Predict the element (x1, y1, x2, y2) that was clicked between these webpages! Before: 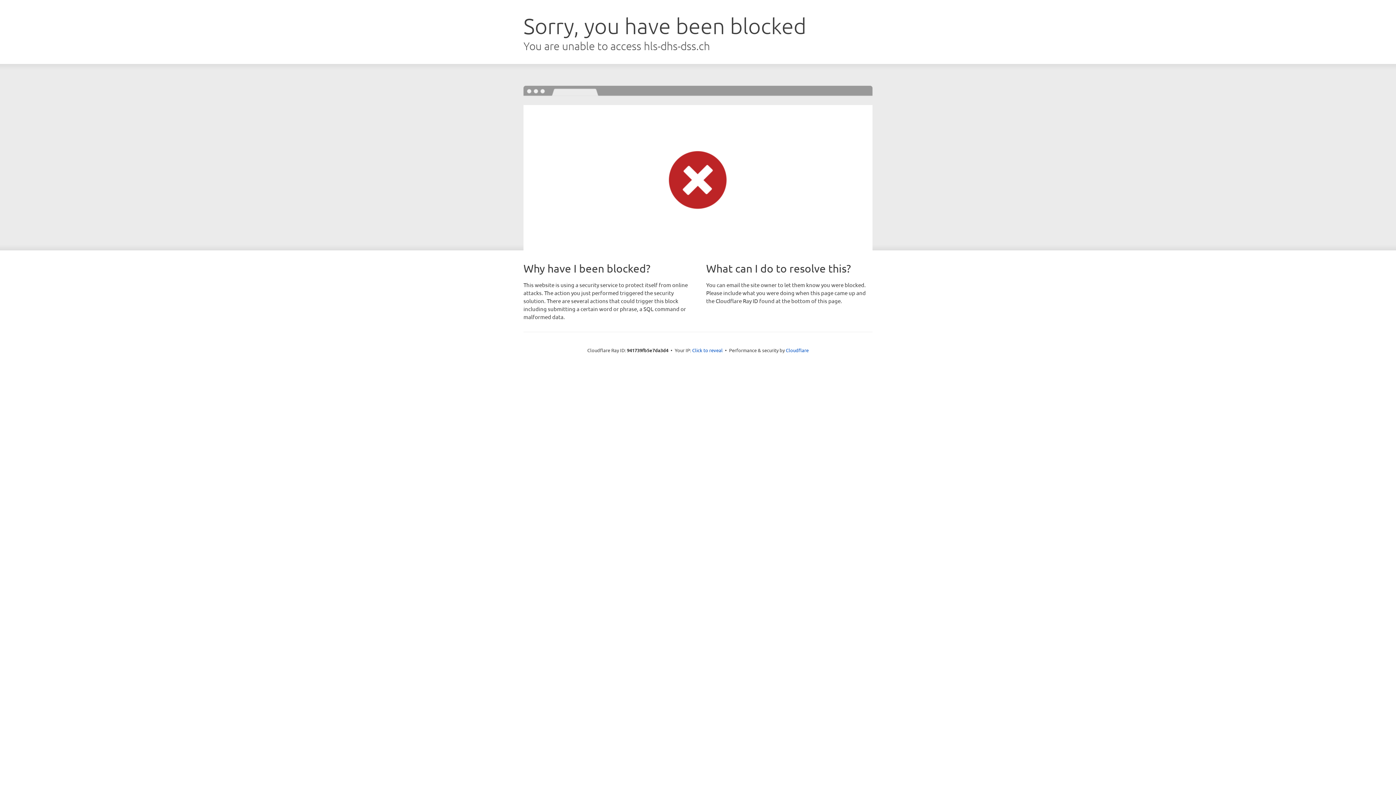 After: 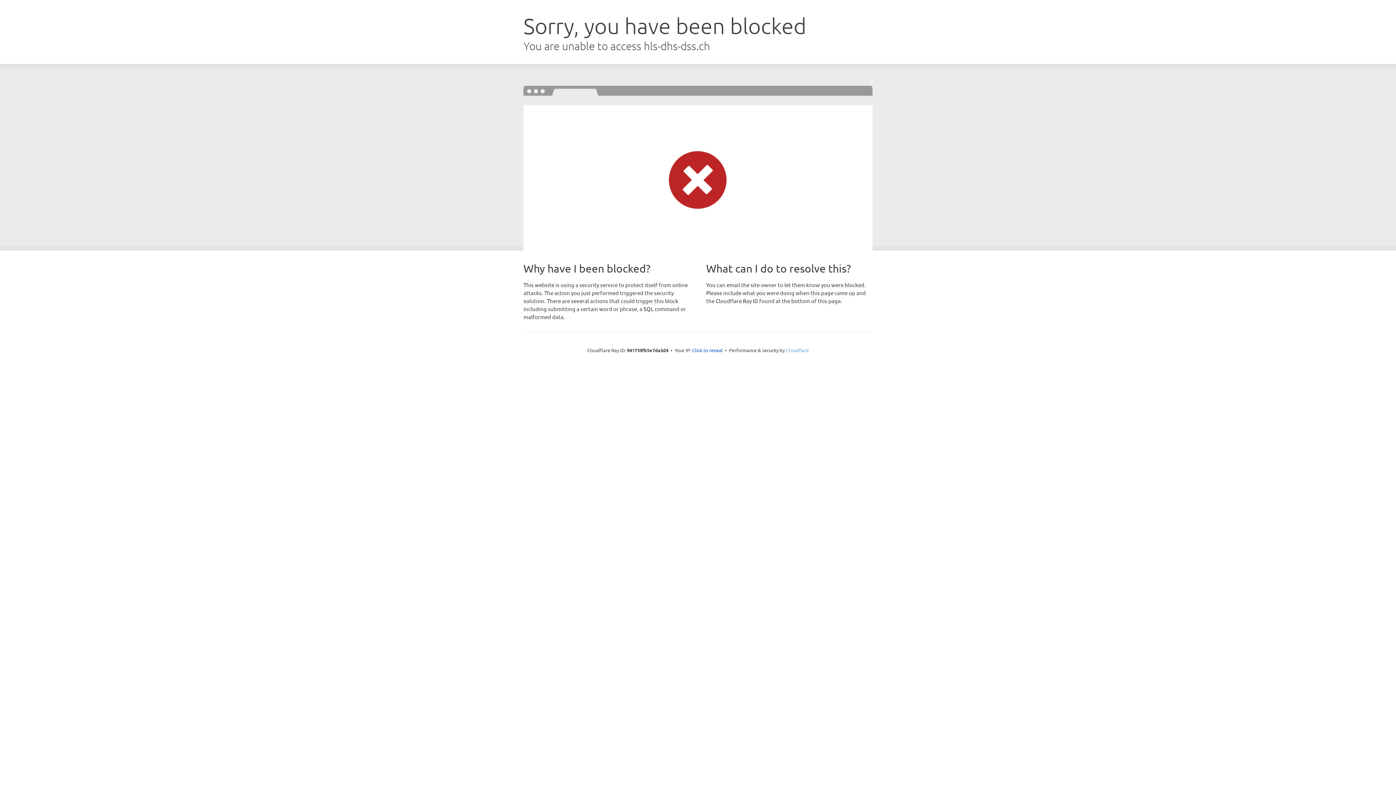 Action: label: Cloudflare bbox: (786, 347, 808, 353)